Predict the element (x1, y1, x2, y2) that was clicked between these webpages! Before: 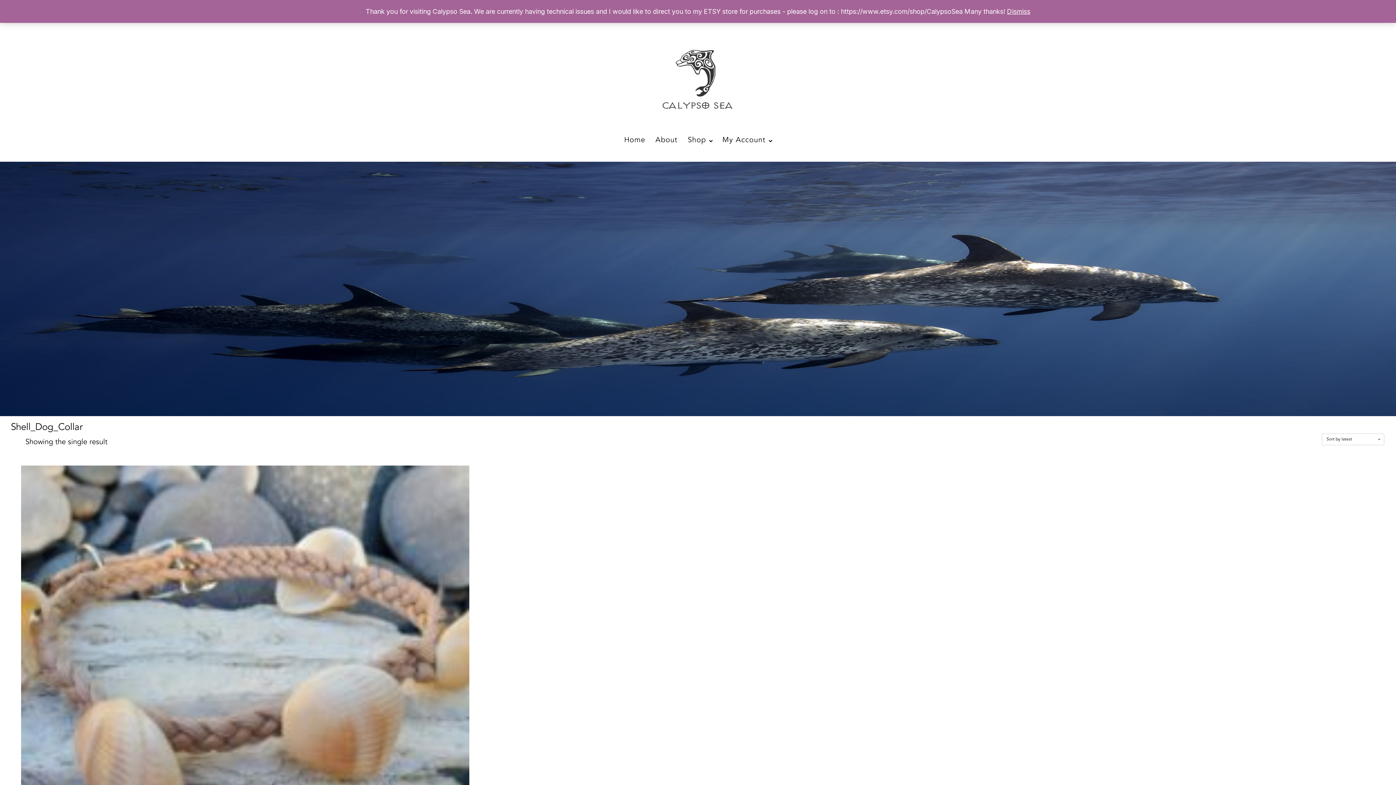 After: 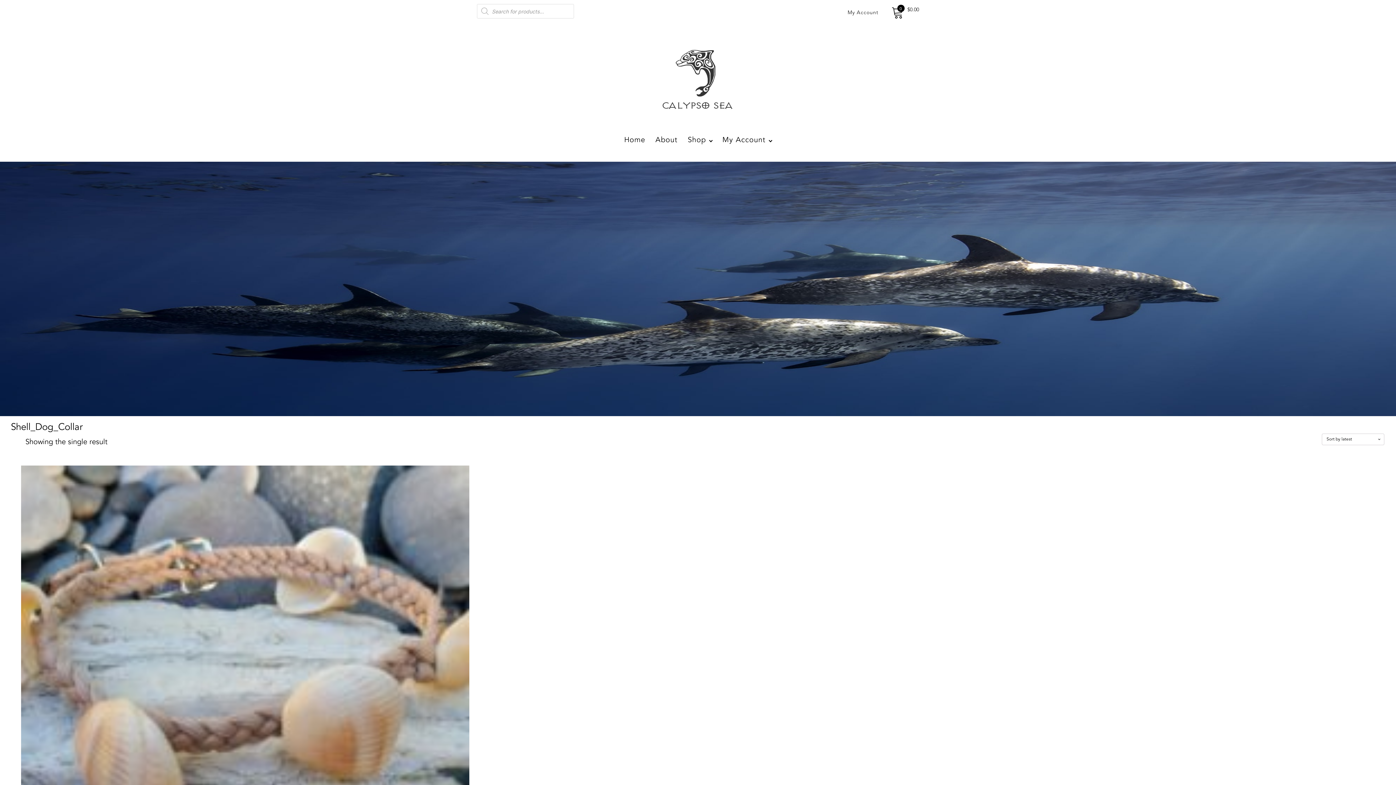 Action: bbox: (1007, 7, 1030, 15) label: Dismiss